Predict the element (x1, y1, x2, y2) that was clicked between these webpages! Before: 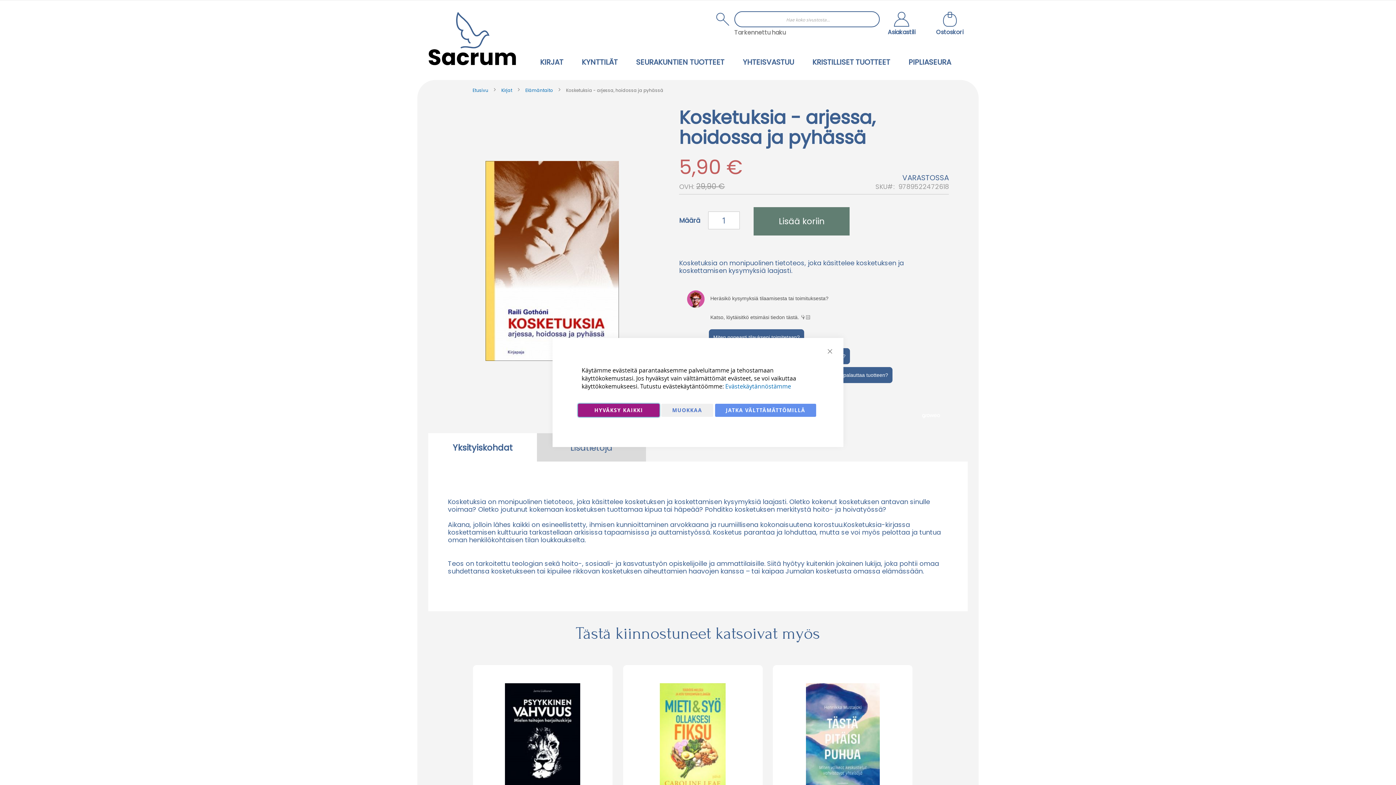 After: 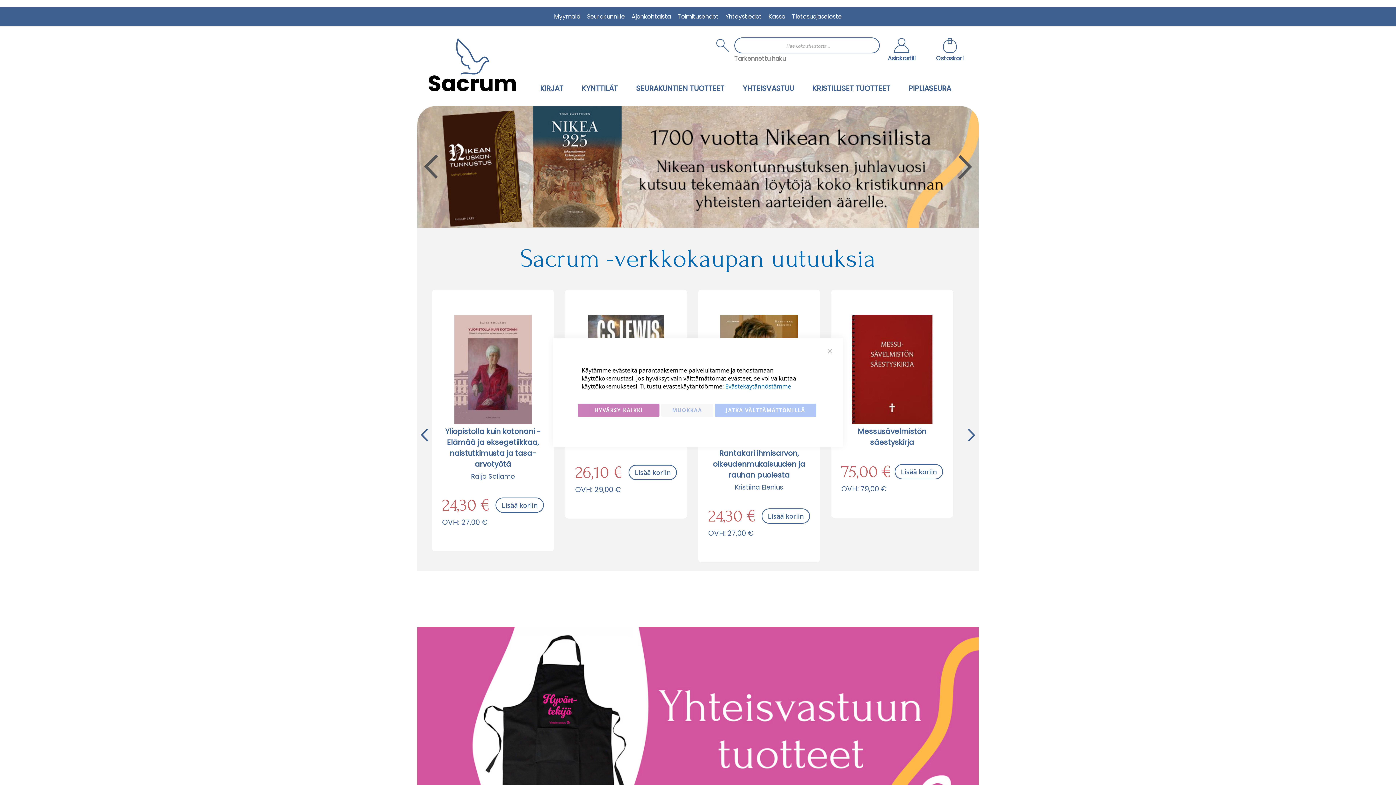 Action: bbox: (472, 87, 488, 93) label: Etusivu